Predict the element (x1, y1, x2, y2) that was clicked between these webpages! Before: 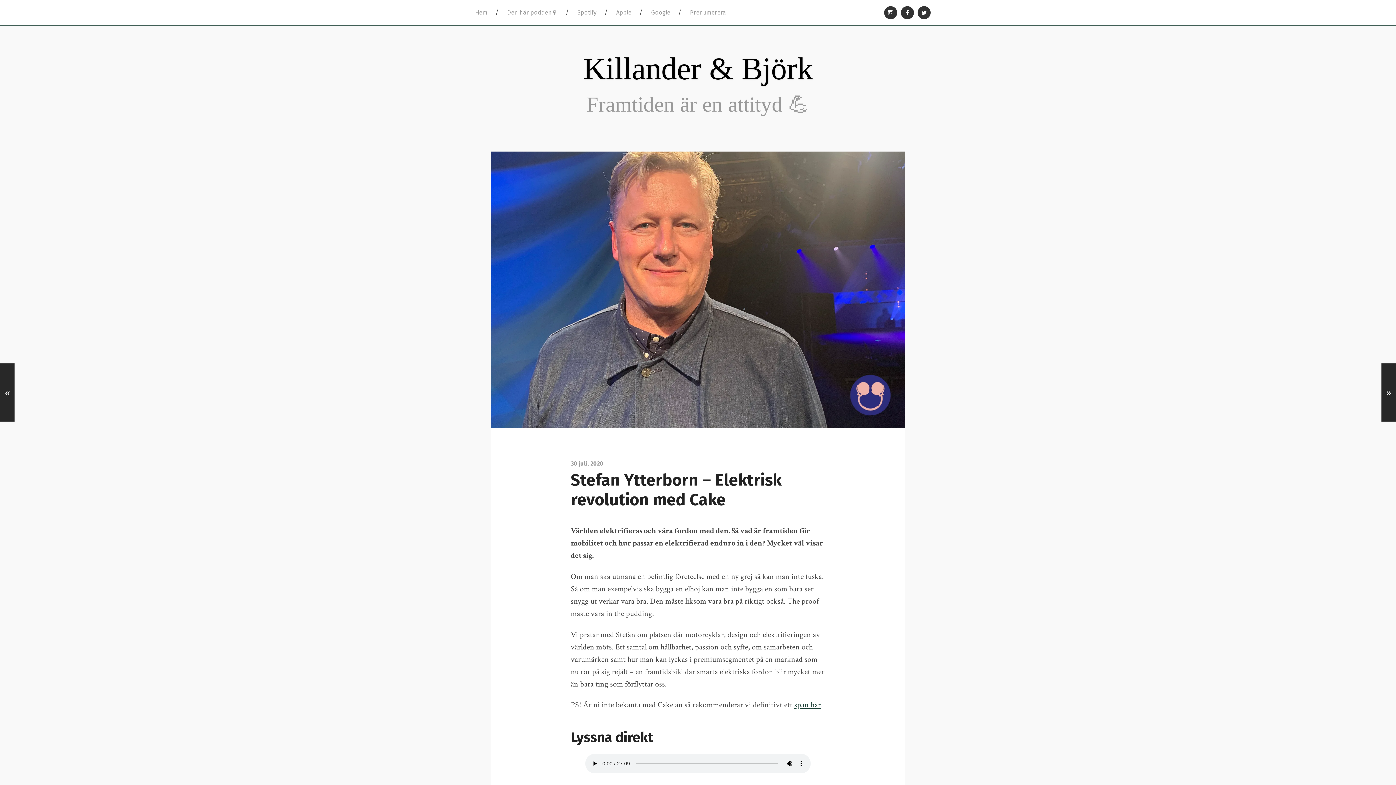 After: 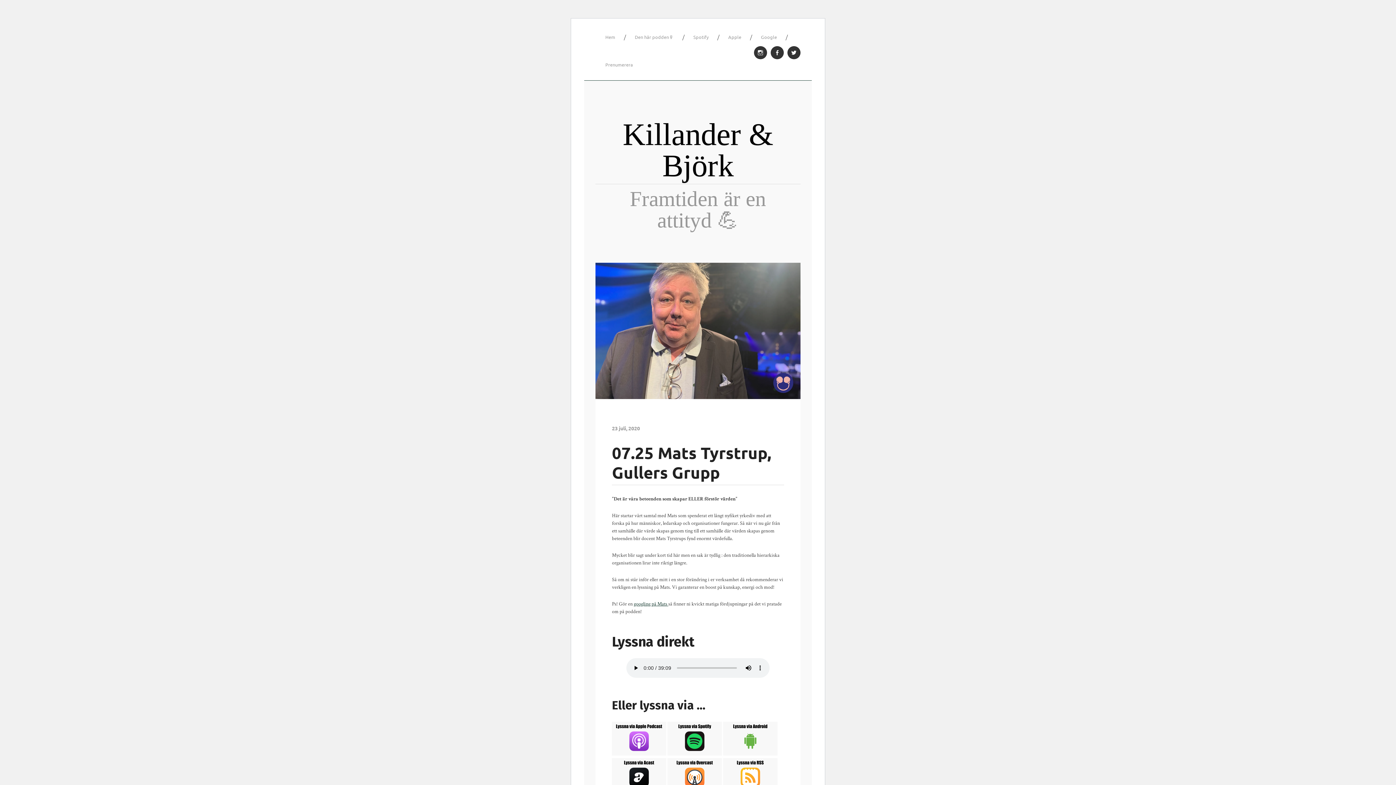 Action: bbox: (0, 363, 14, 421) label: «